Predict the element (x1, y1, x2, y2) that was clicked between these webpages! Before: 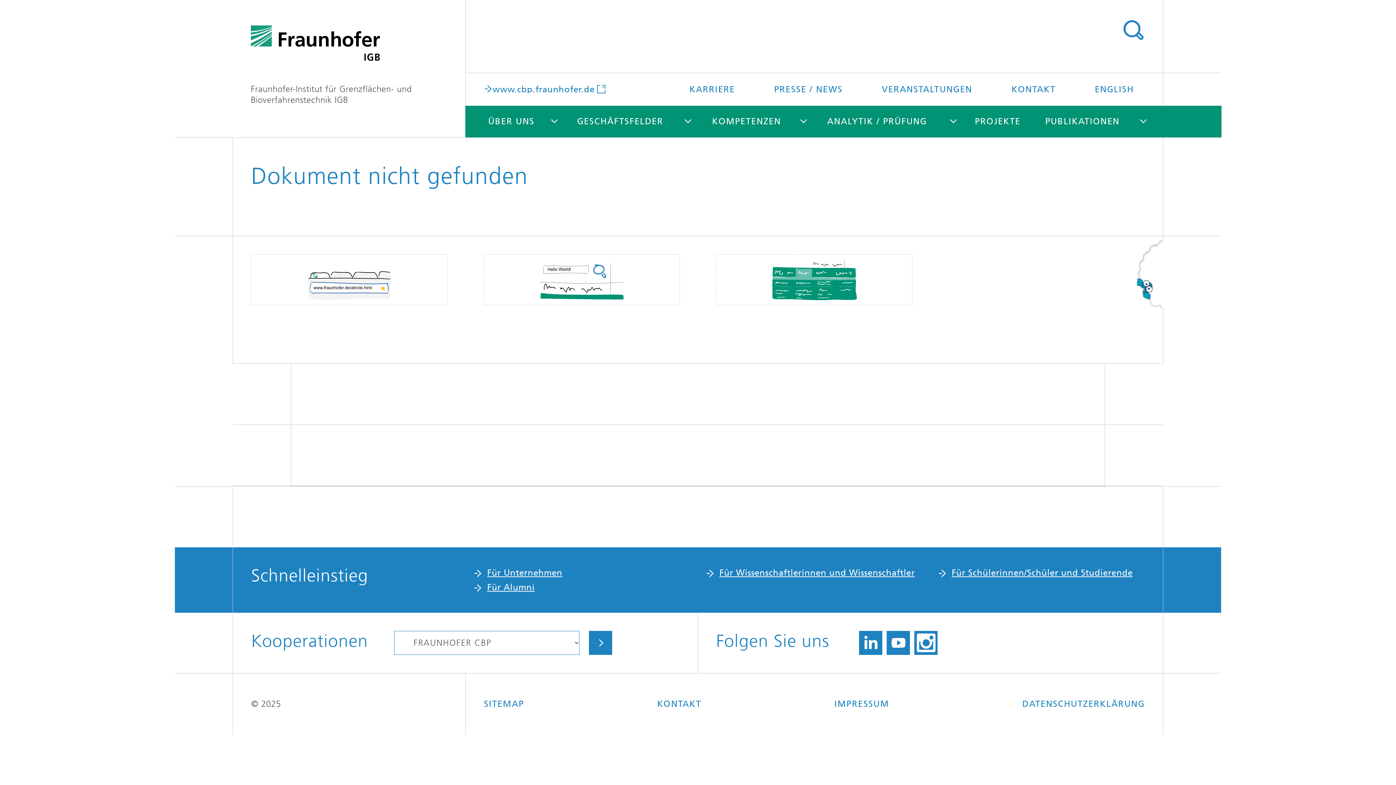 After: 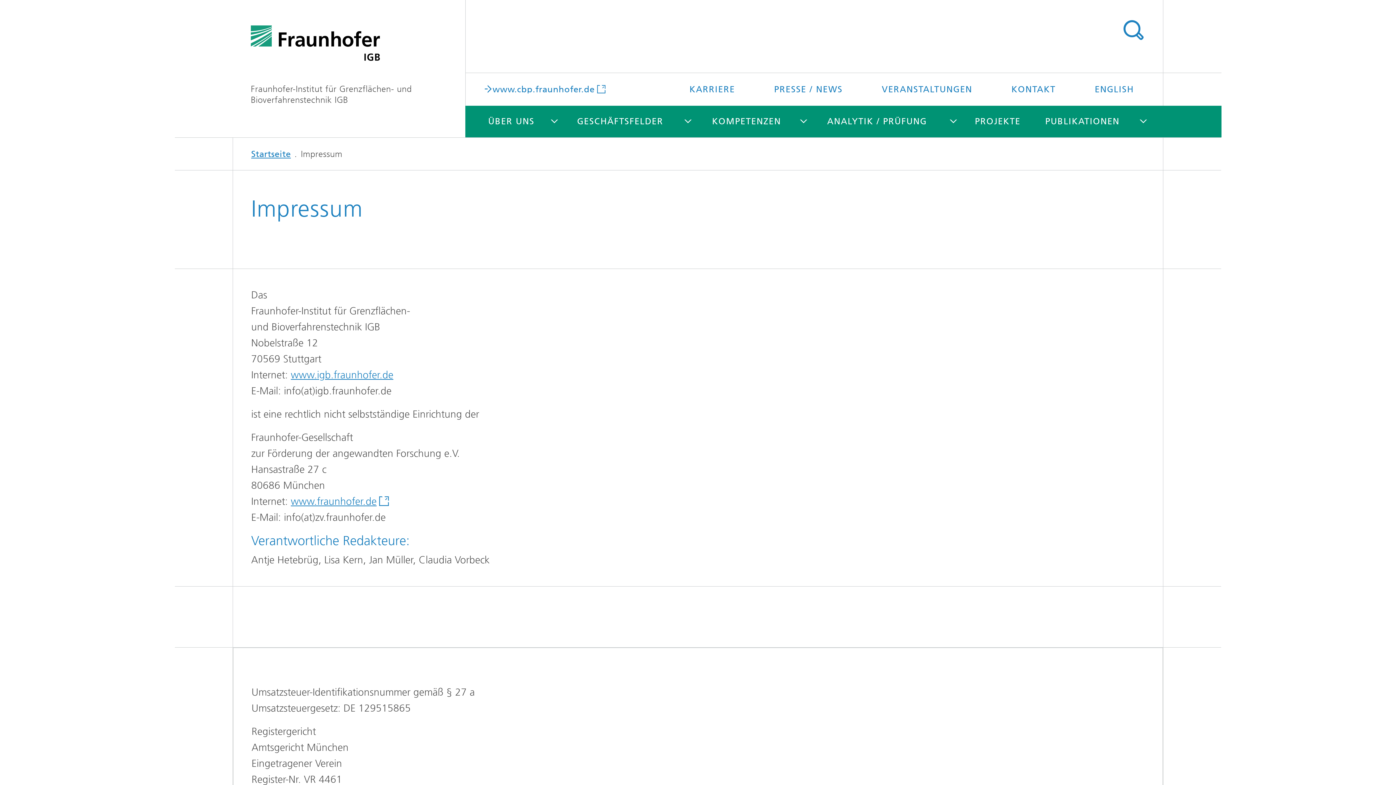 Action: bbox: (834, 692, 889, 716) label: IMPRESSUM